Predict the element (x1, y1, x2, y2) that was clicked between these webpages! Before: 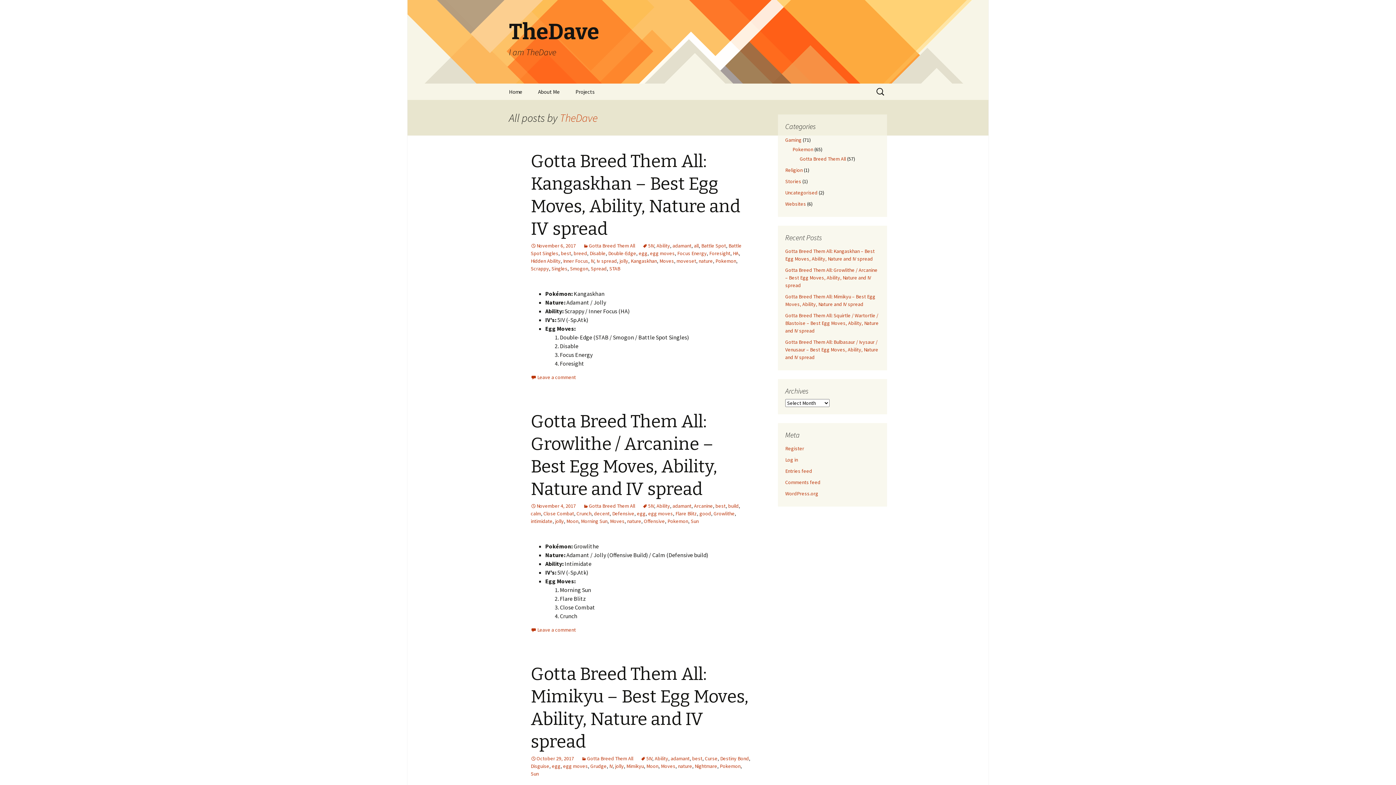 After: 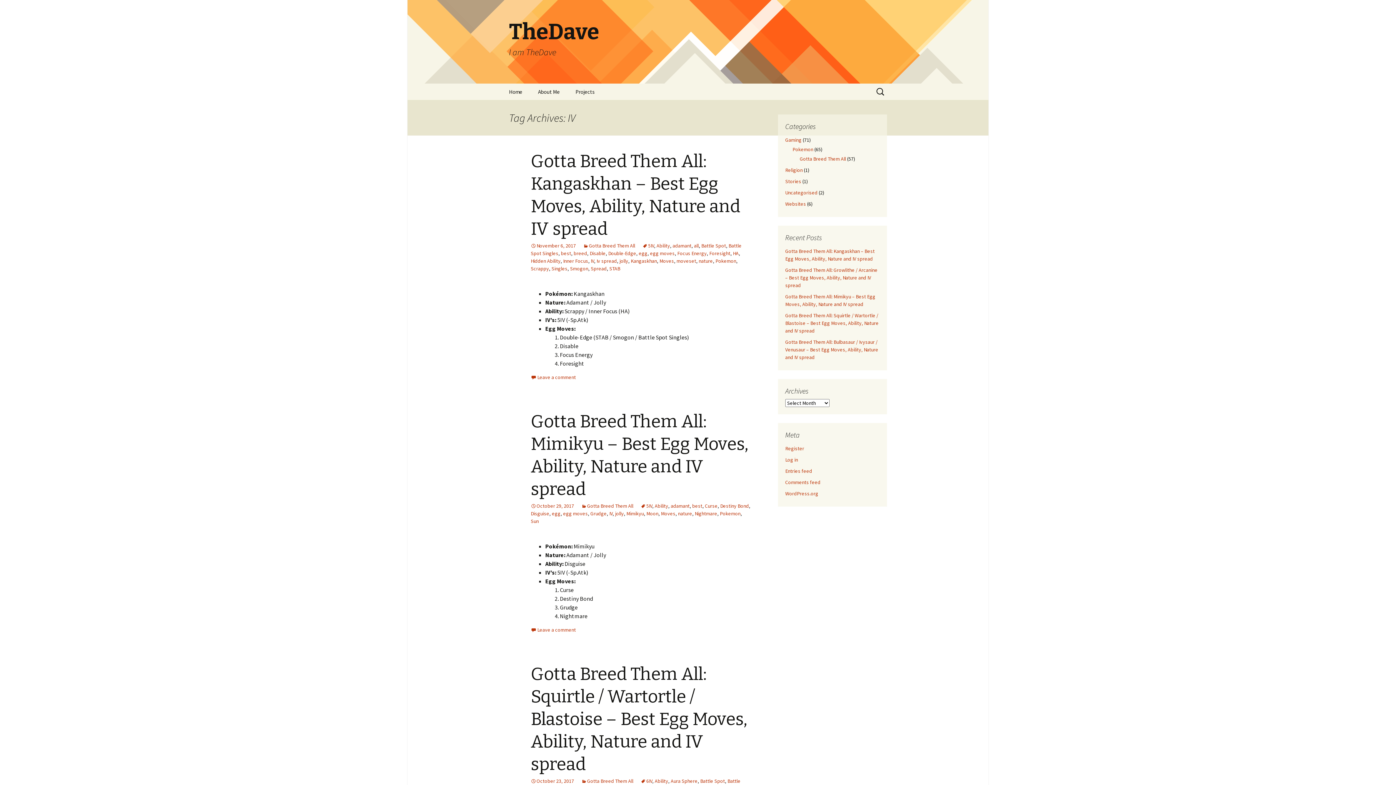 Action: bbox: (609, 763, 612, 769) label: IV